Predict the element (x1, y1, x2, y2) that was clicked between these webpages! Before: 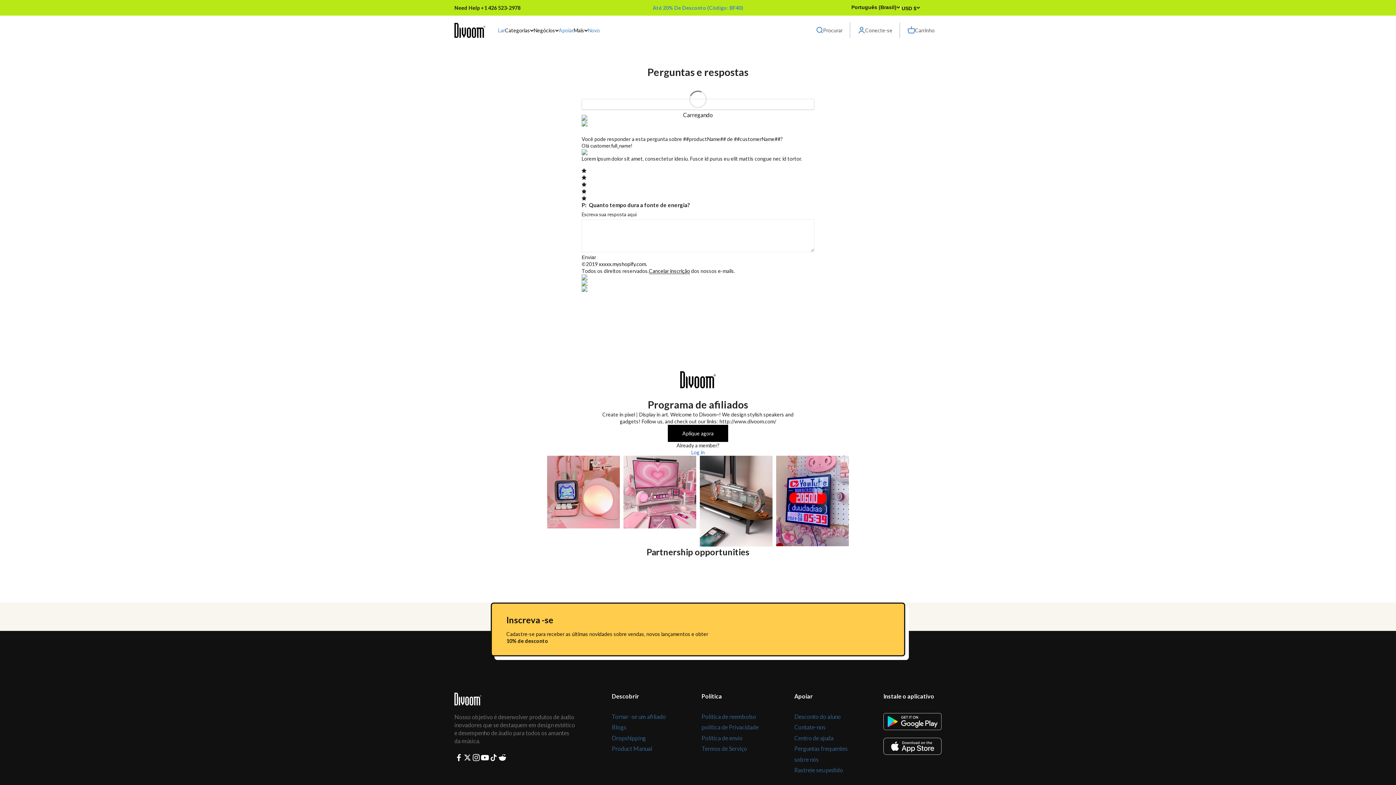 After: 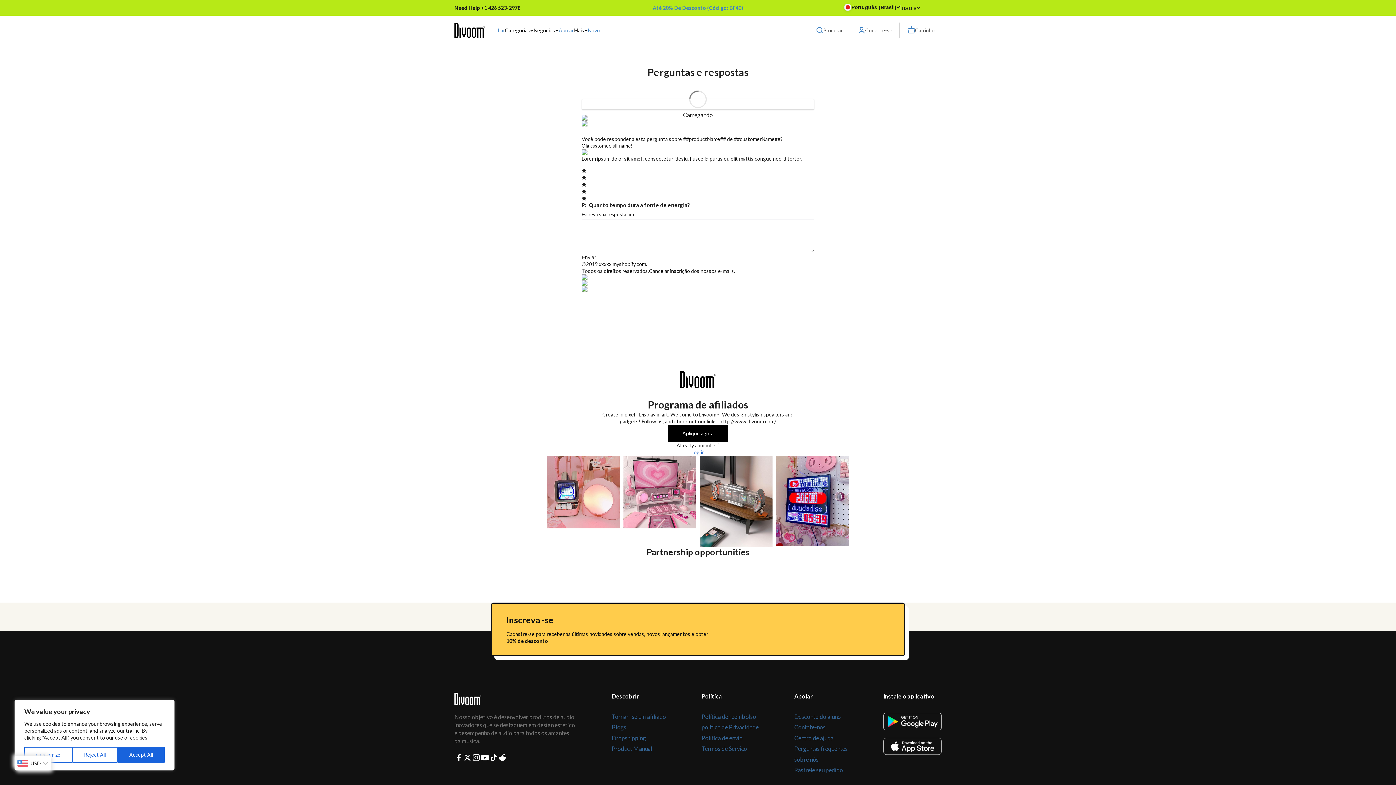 Action: bbox: (581, 280, 814, 286)